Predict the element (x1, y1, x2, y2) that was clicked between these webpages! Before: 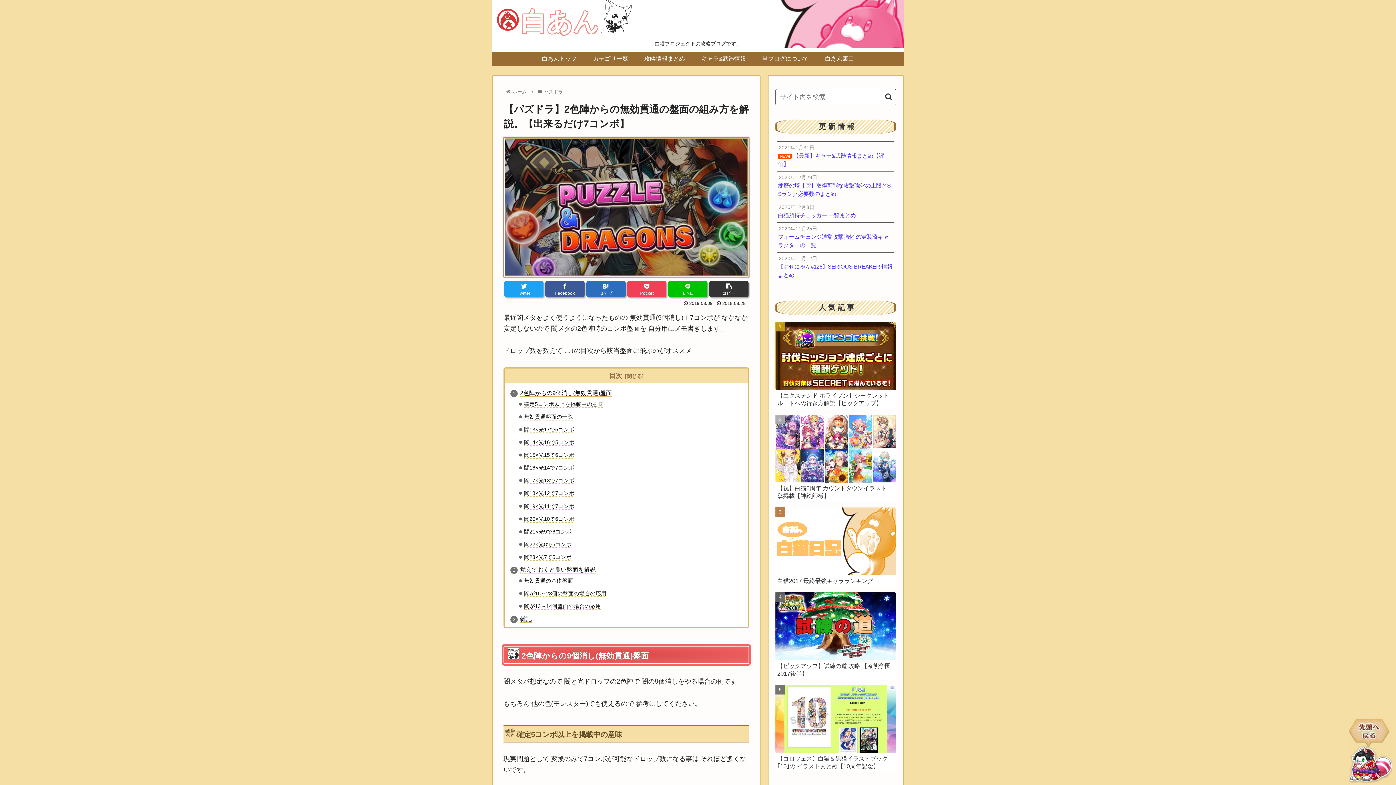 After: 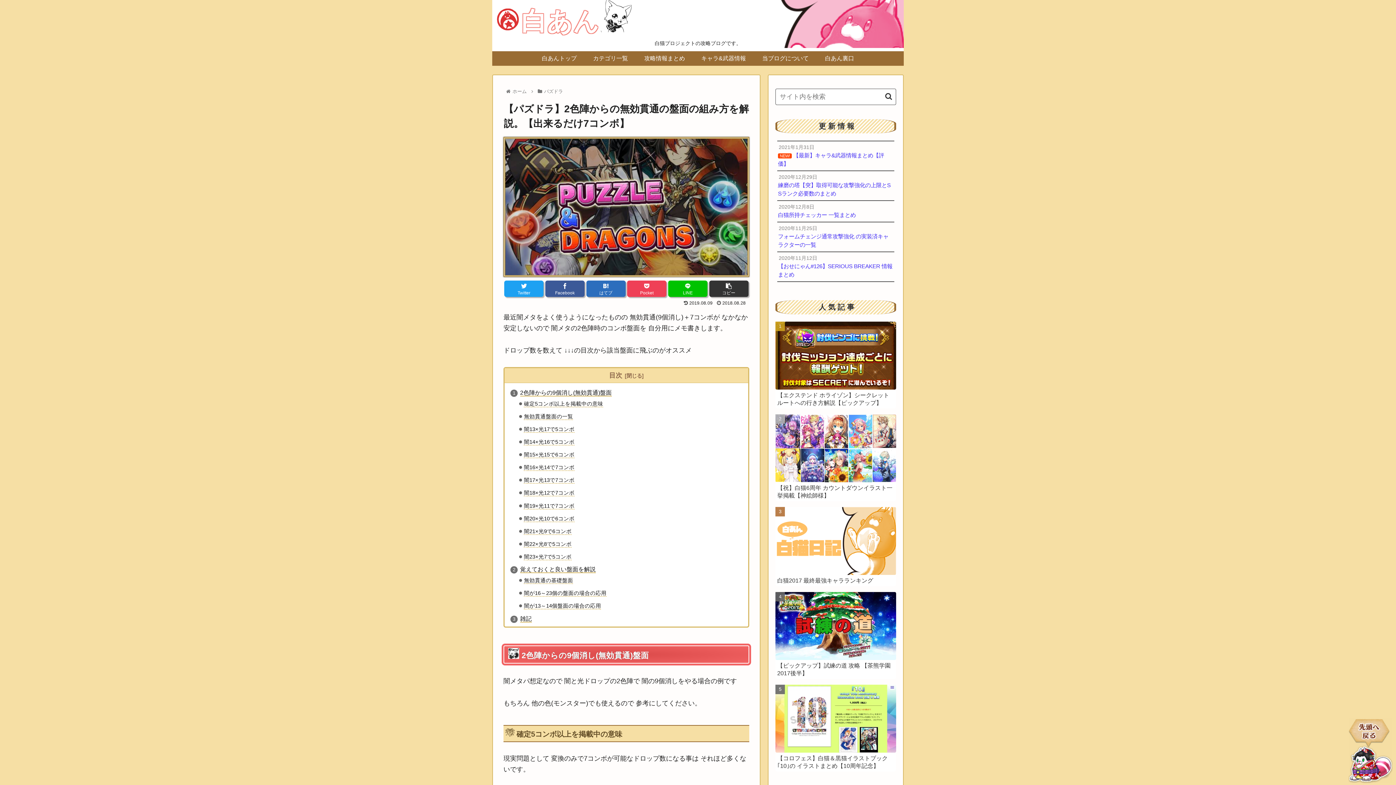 Action: bbox: (1349, 718, 1392, 781)